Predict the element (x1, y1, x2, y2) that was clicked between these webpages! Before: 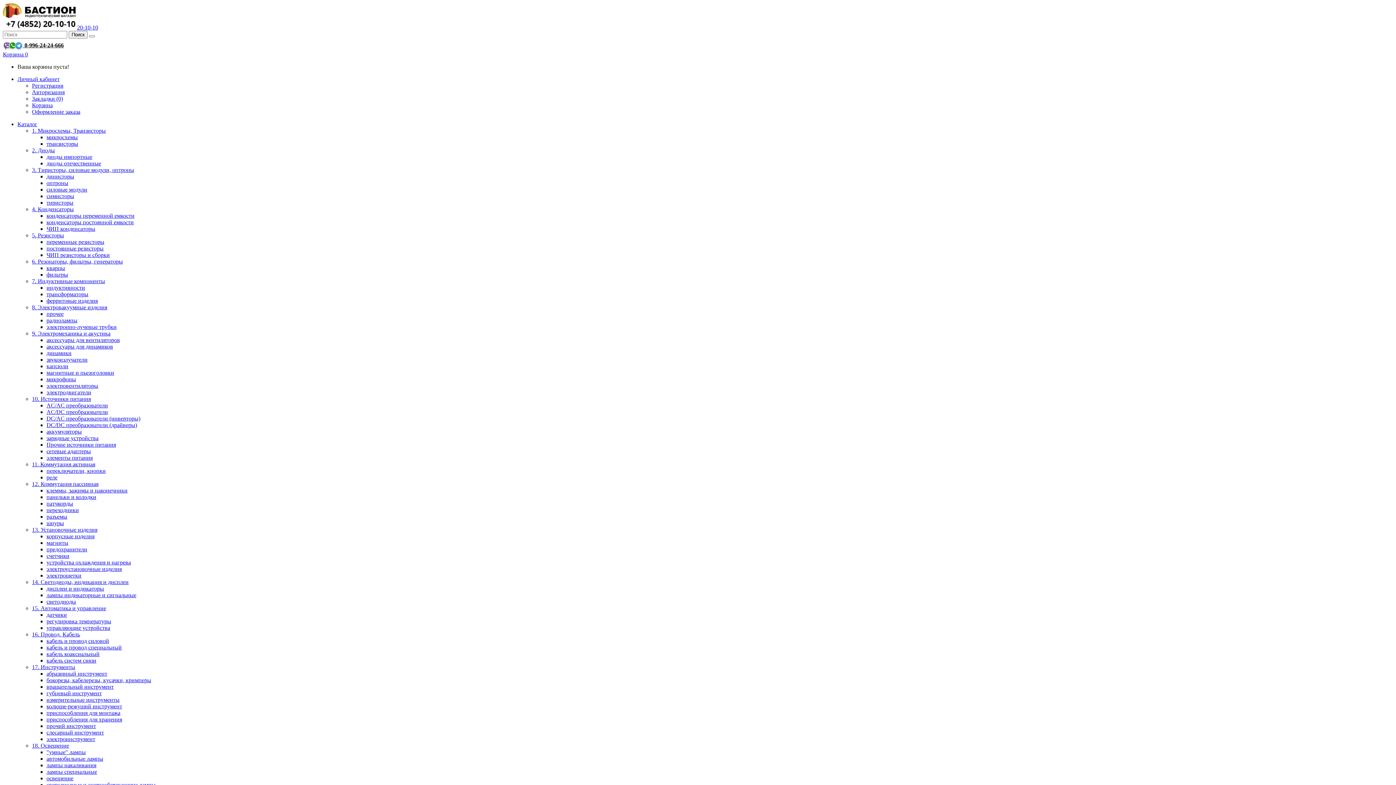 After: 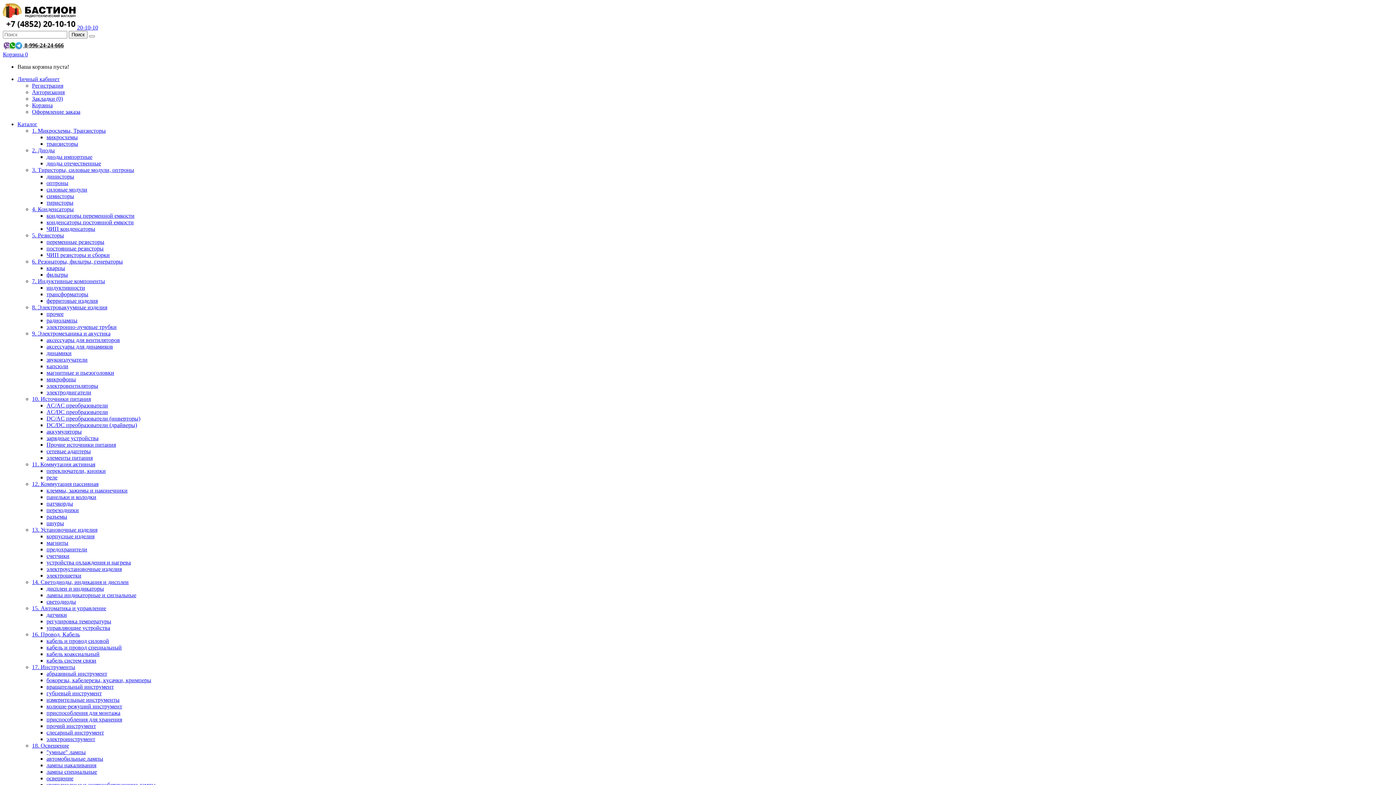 Action: bbox: (46, 363, 68, 369) label: капсюли